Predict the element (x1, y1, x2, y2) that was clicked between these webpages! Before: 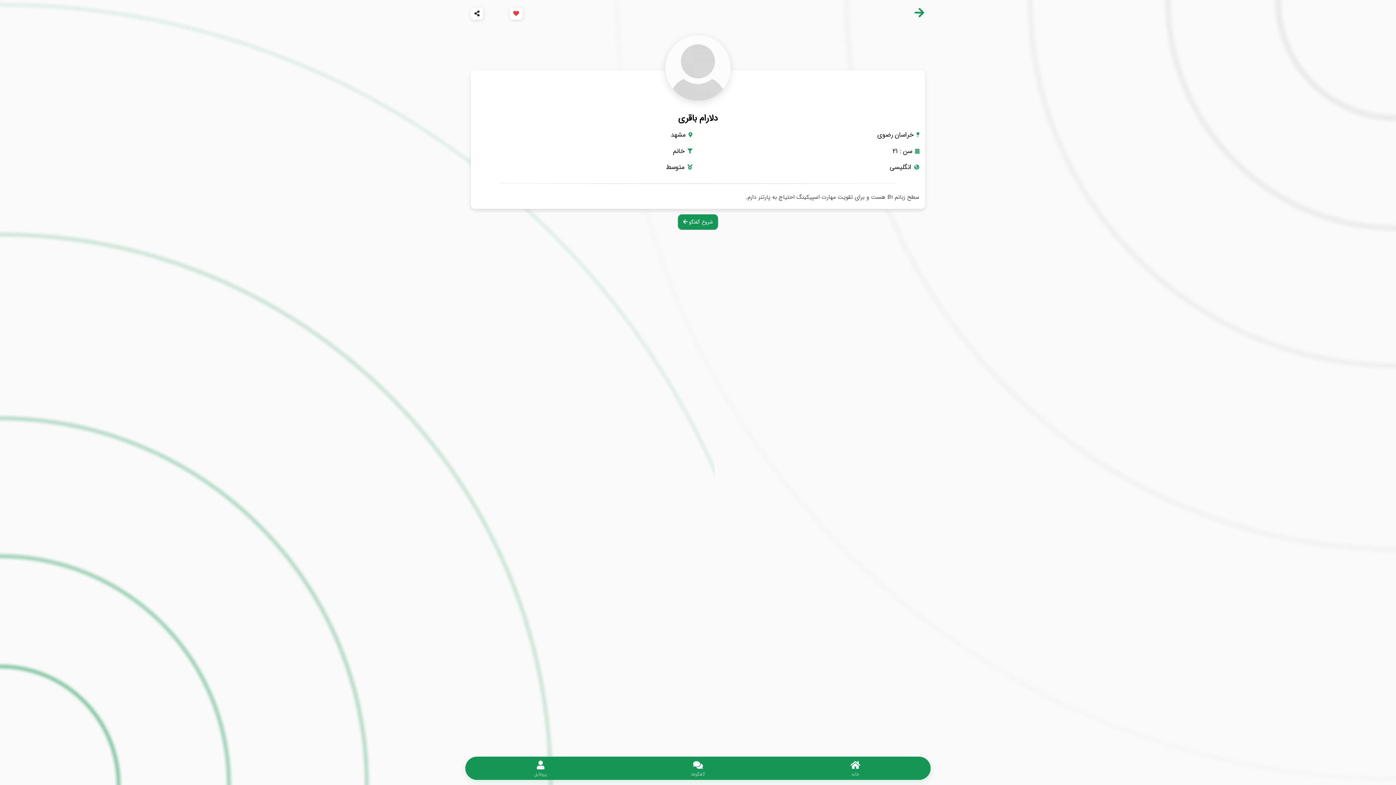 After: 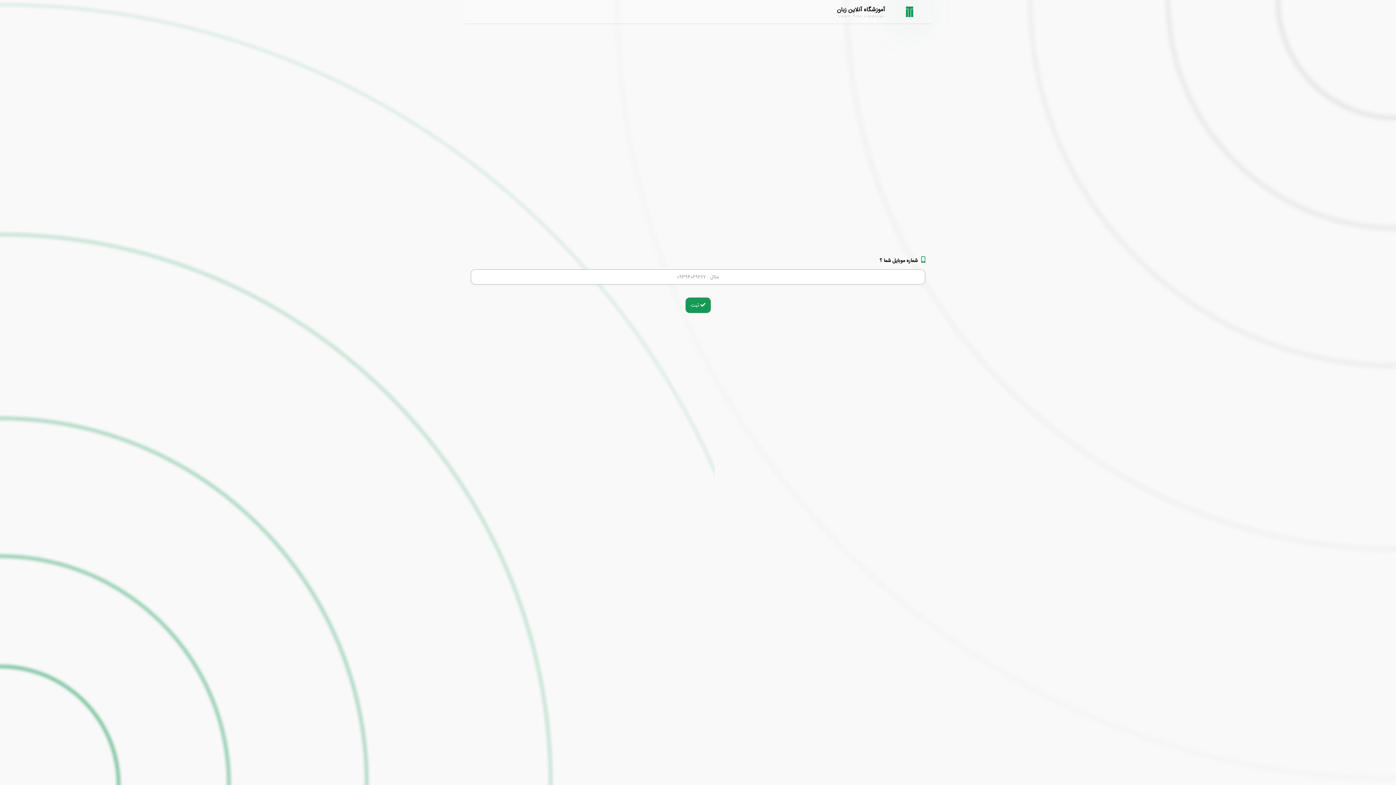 Action: label: پروفایل bbox: (467, 763, 614, 778)